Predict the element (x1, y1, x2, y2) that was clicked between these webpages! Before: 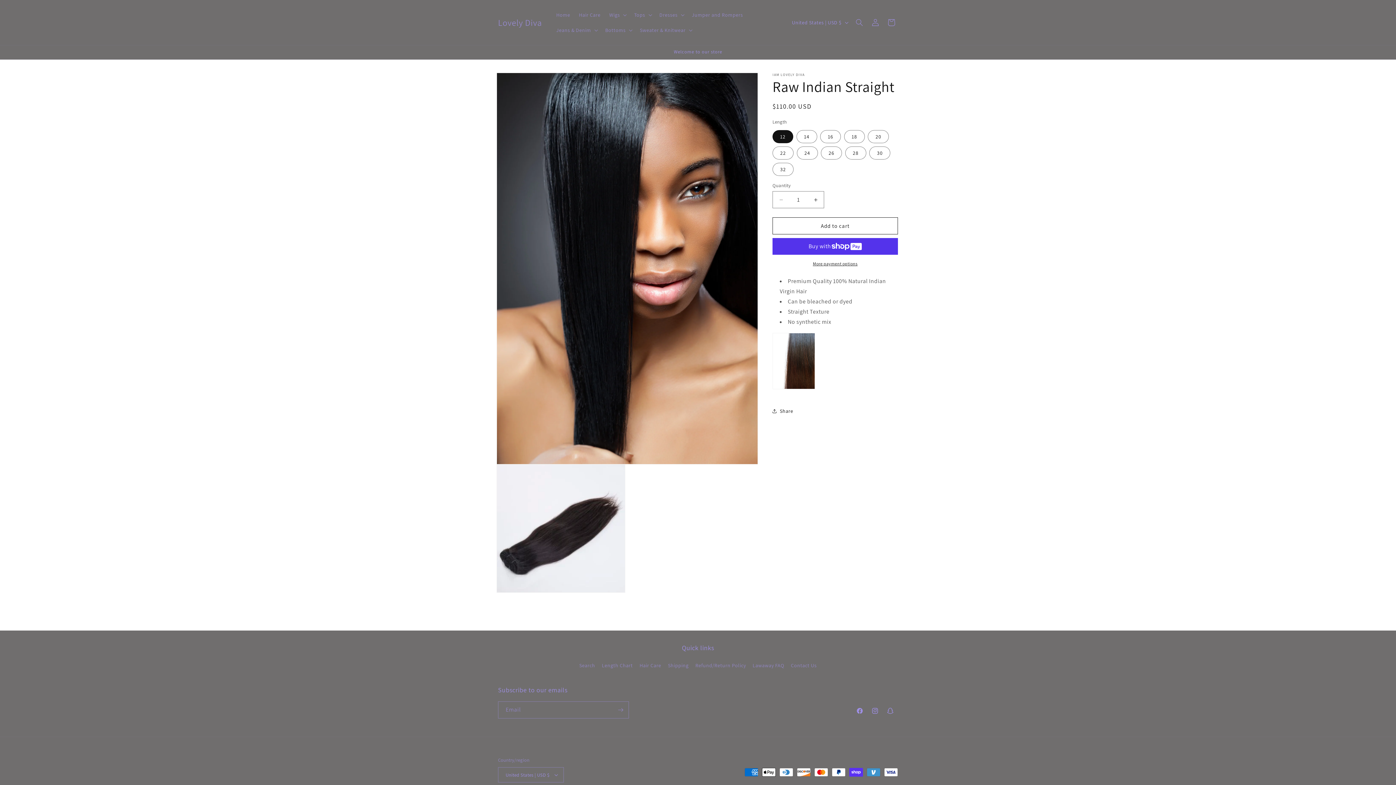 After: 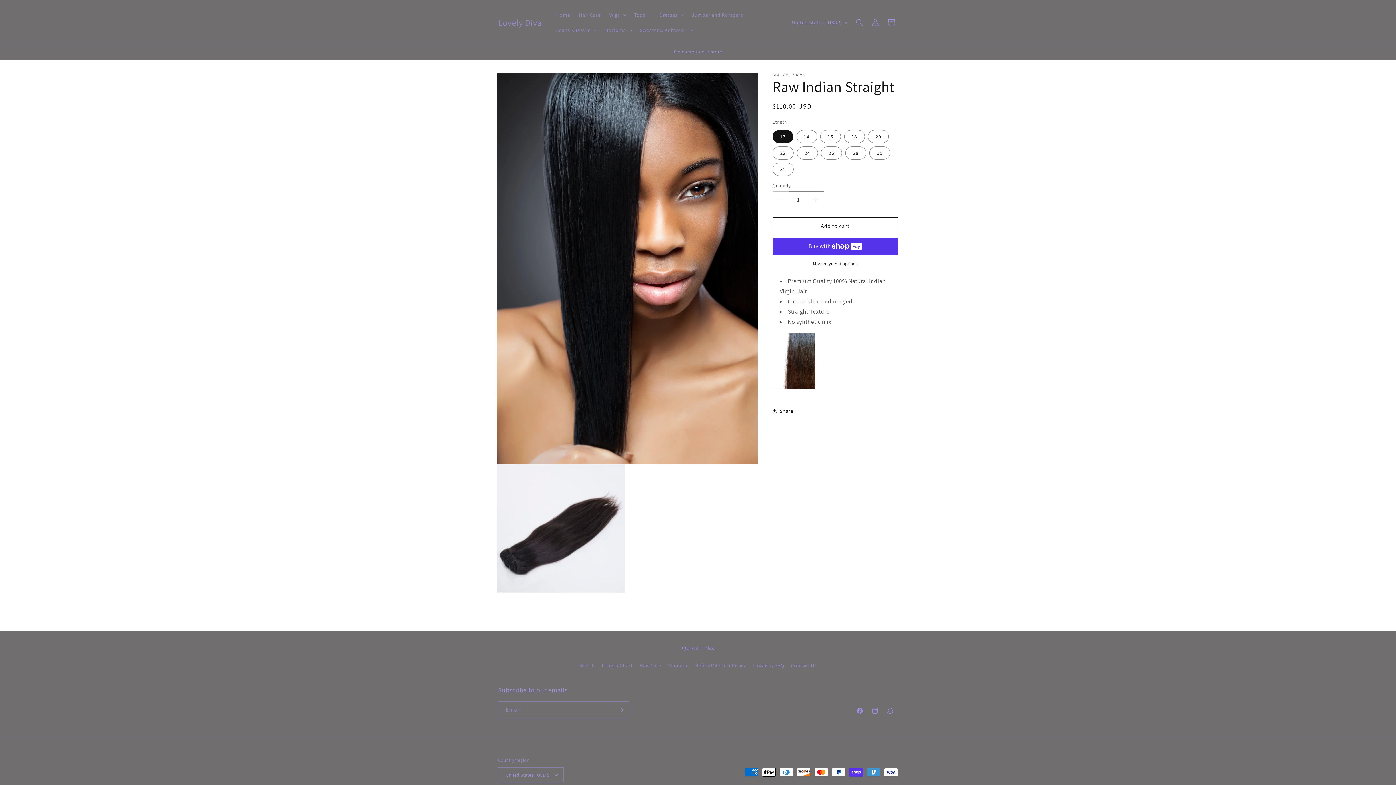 Action: label: Decrease quantity for Raw Indian Straight bbox: (773, 191, 789, 208)